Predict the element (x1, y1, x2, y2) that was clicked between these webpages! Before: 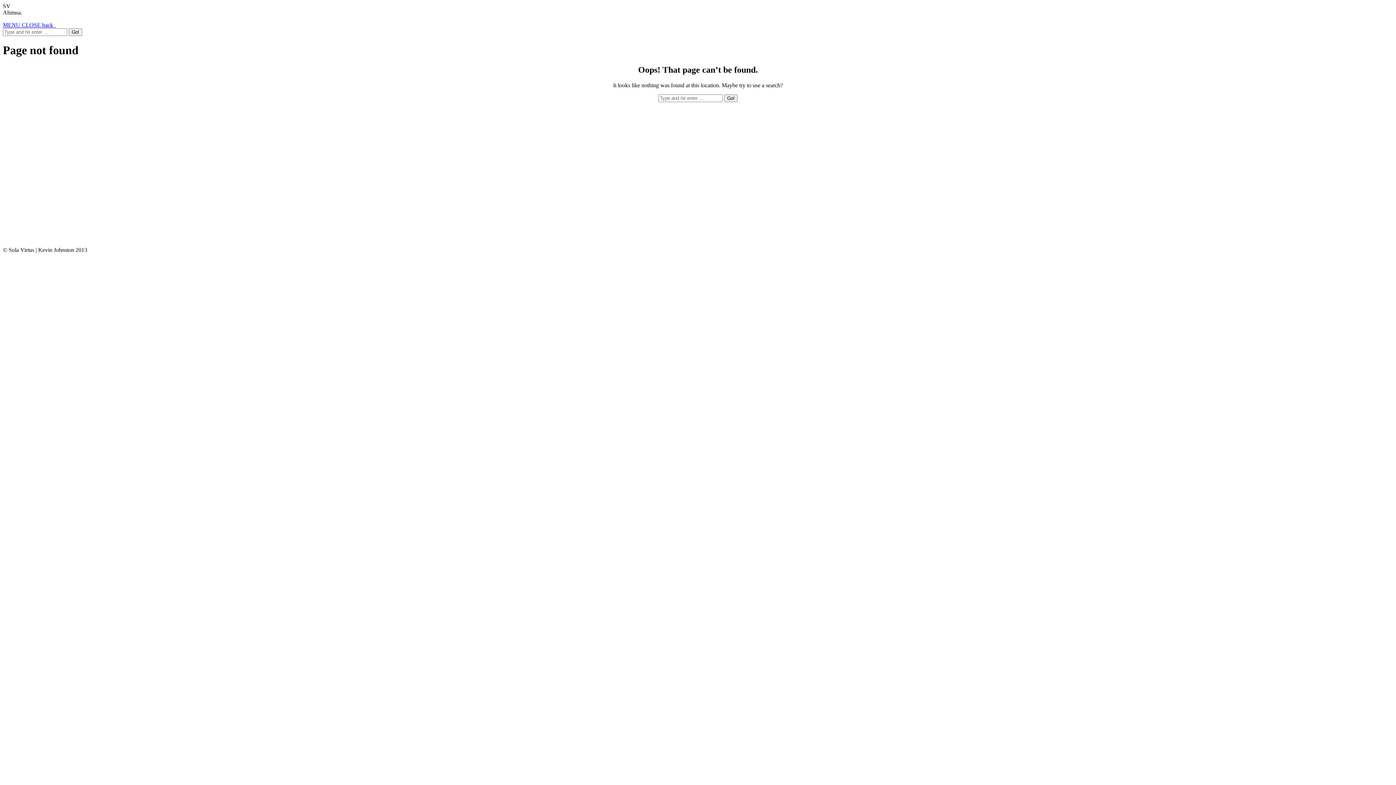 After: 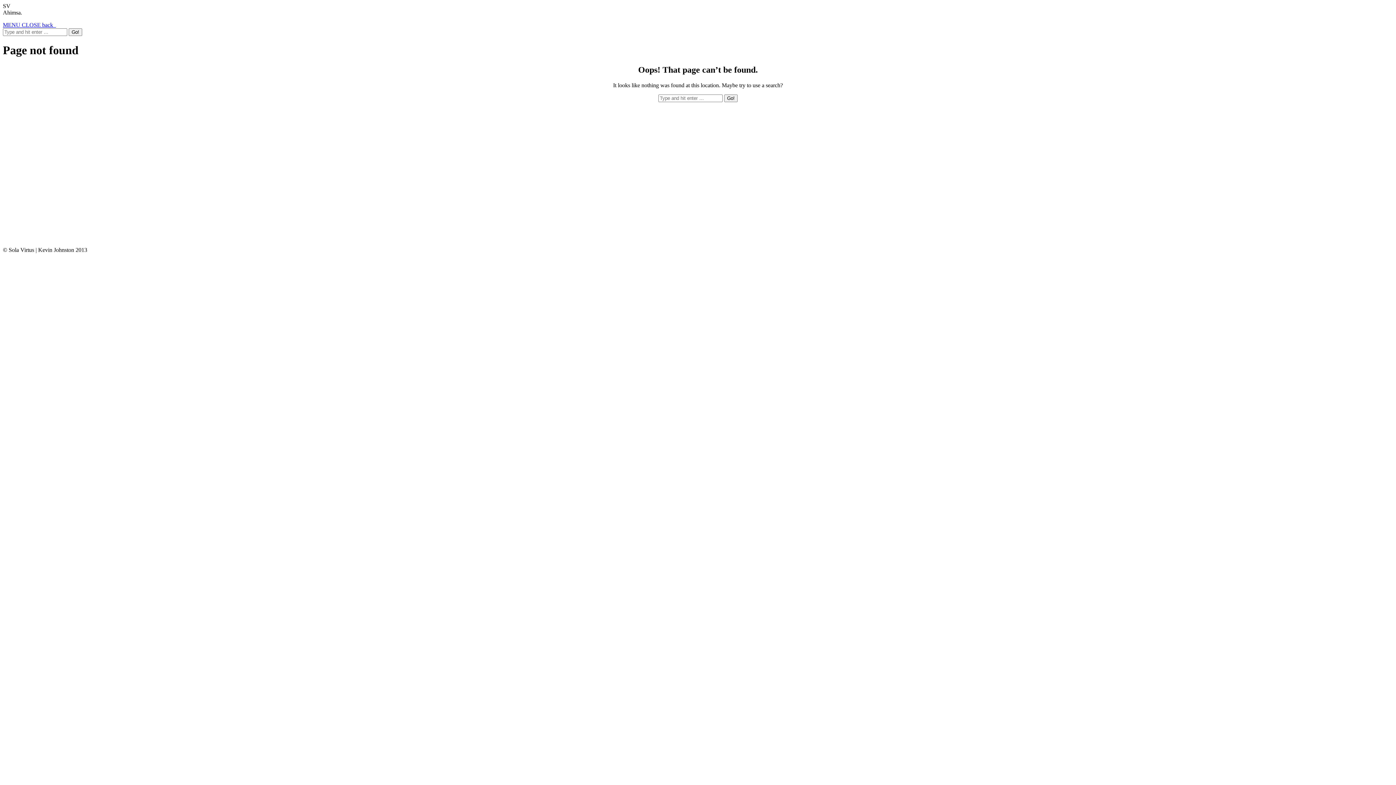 Action: label: MENU CLOSE back   bbox: (2, 21, 56, 28)